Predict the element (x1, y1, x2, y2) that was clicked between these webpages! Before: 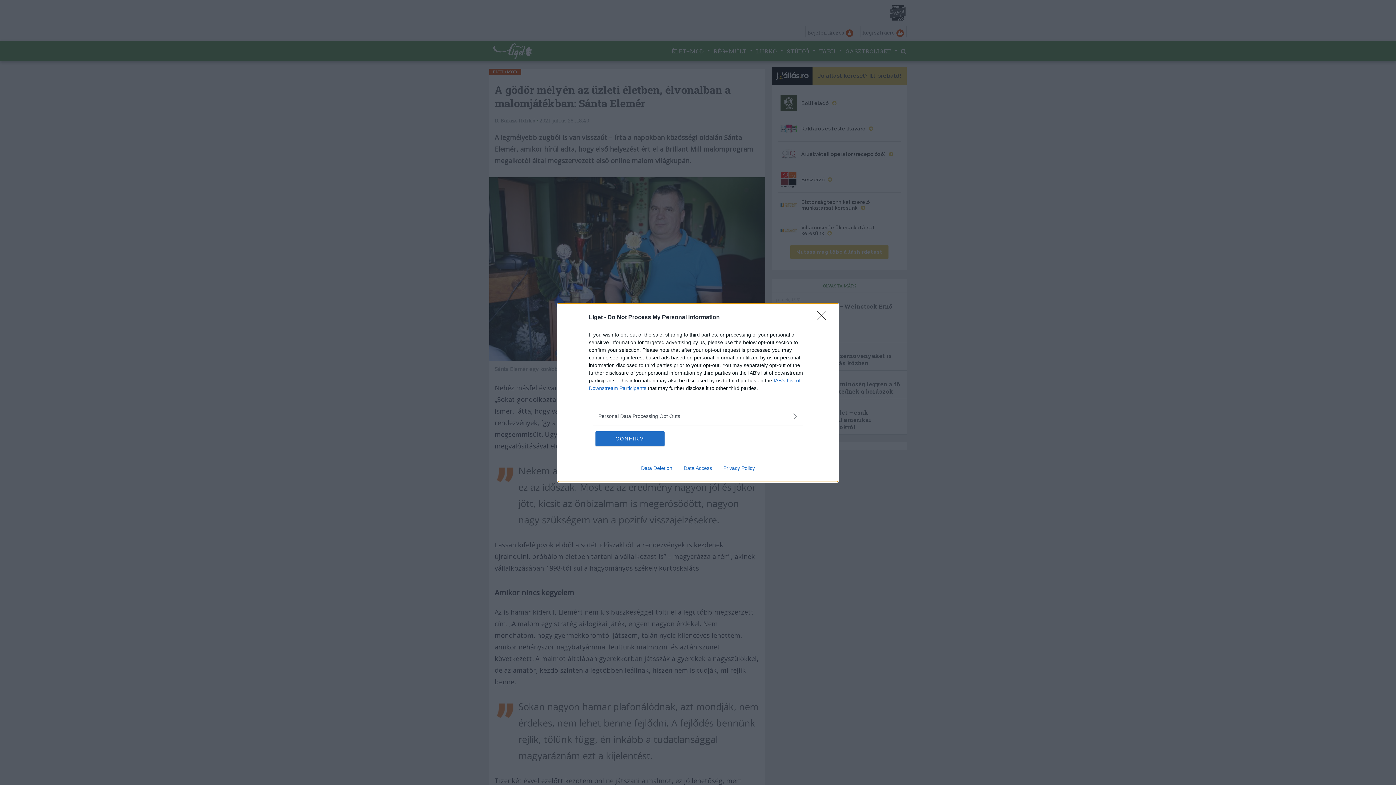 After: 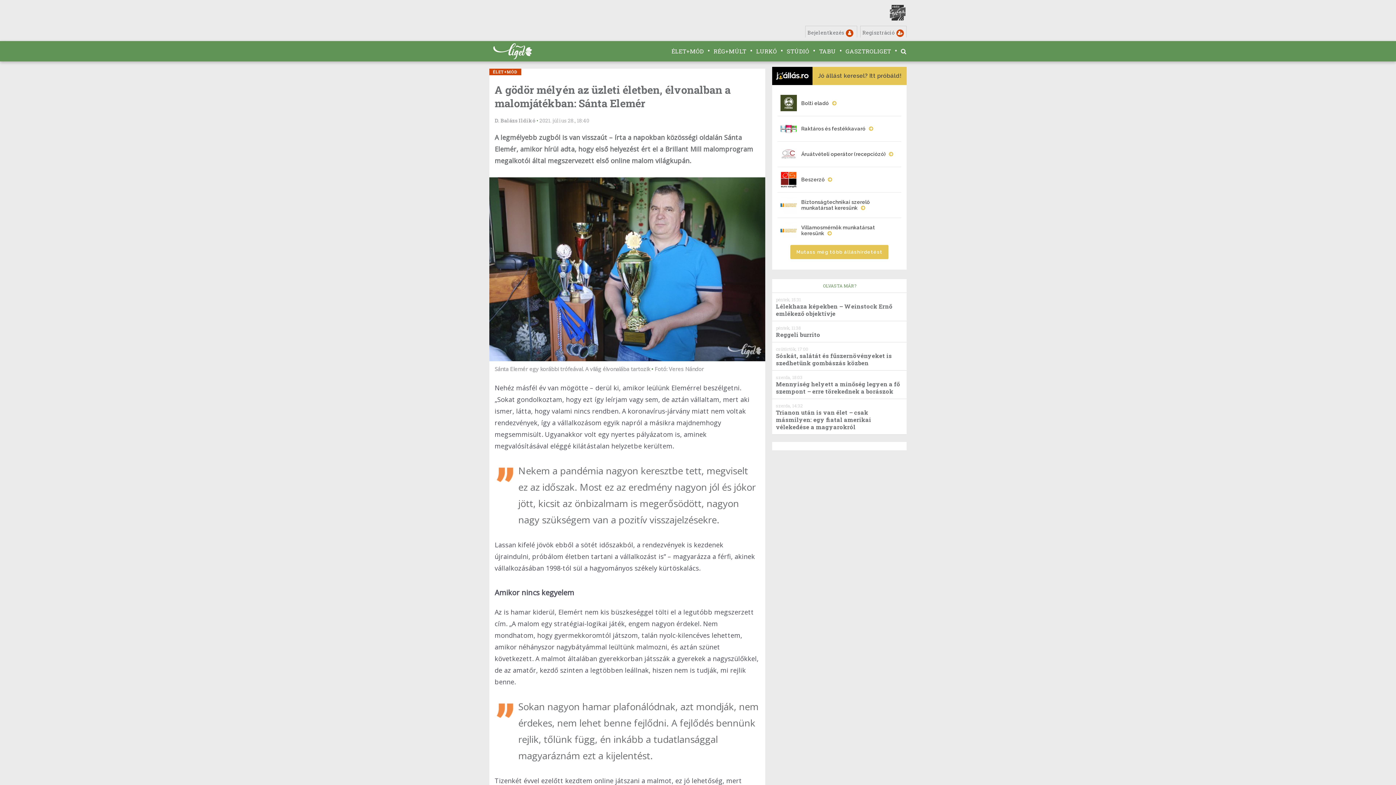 Action: label: CONFIRM bbox: (595, 431, 664, 446)